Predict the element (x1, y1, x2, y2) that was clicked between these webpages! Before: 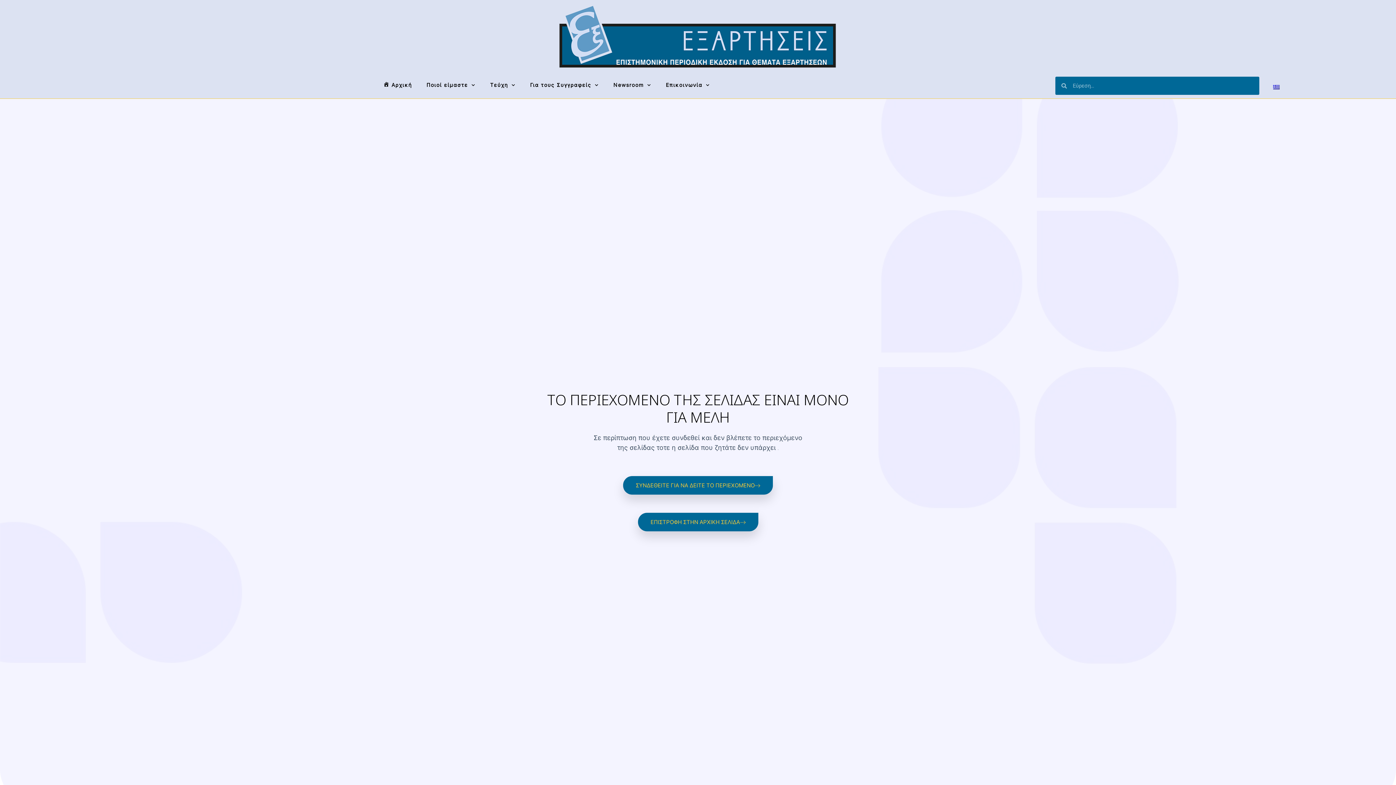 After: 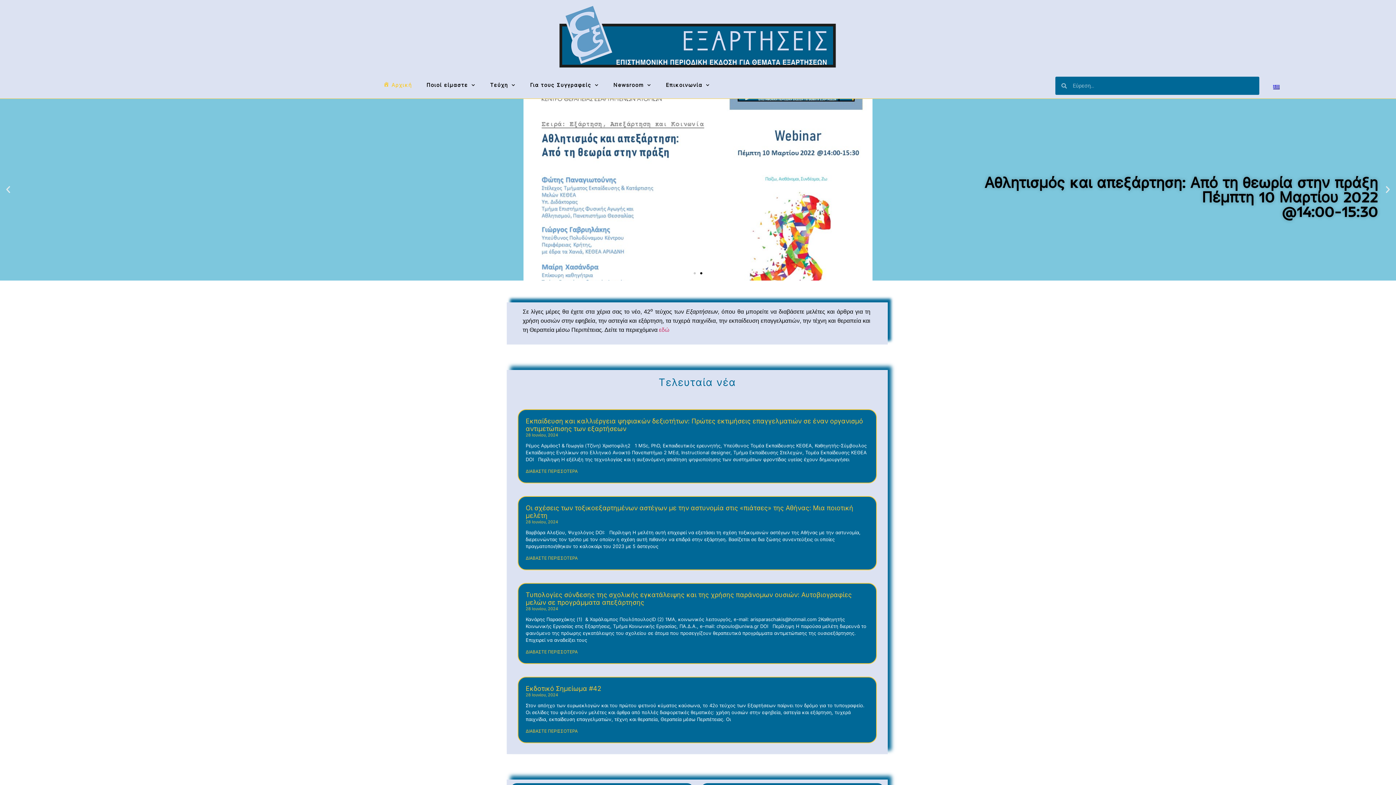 Action: bbox: (1269, 82, 1283, 92)